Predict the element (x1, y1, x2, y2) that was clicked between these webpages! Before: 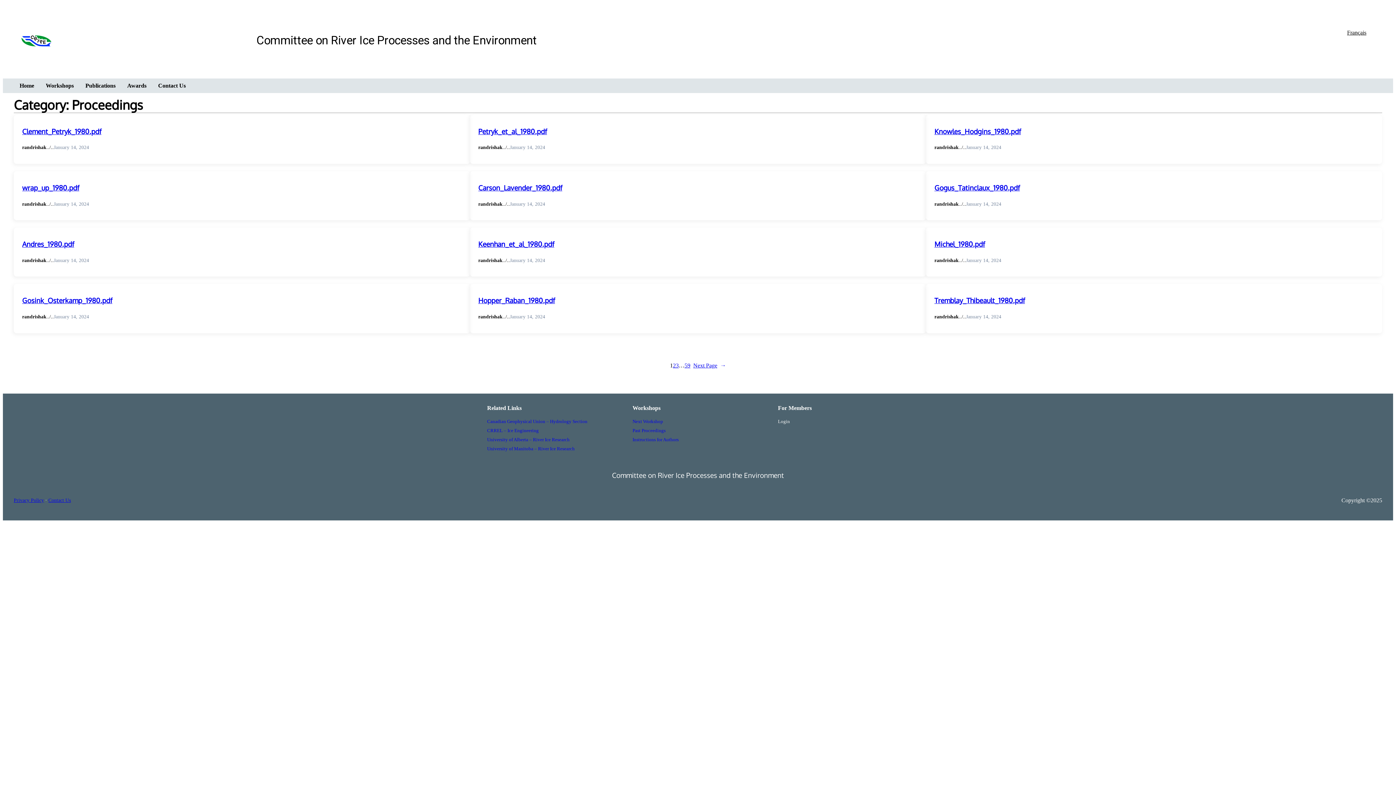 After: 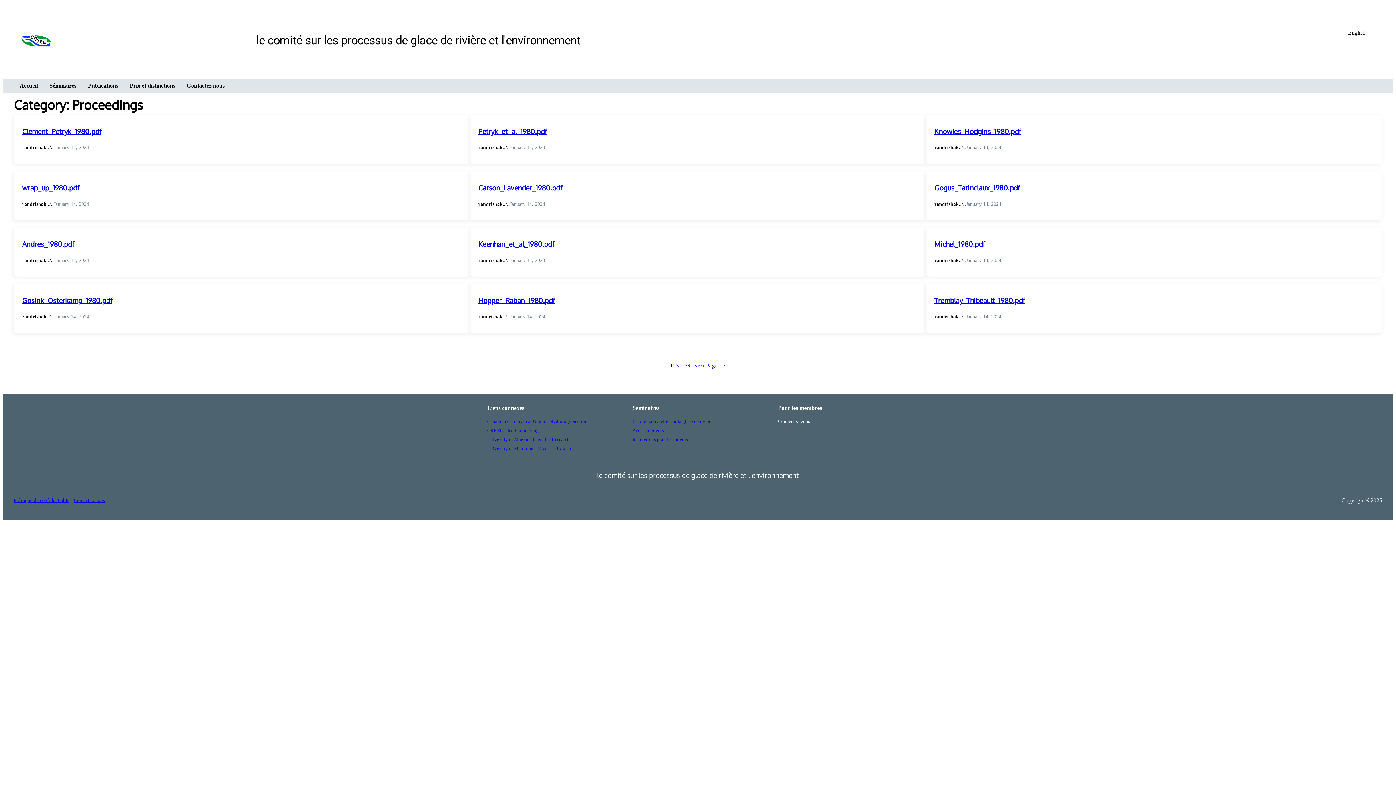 Action: label: Français bbox: (1343, 25, 1370, 40)